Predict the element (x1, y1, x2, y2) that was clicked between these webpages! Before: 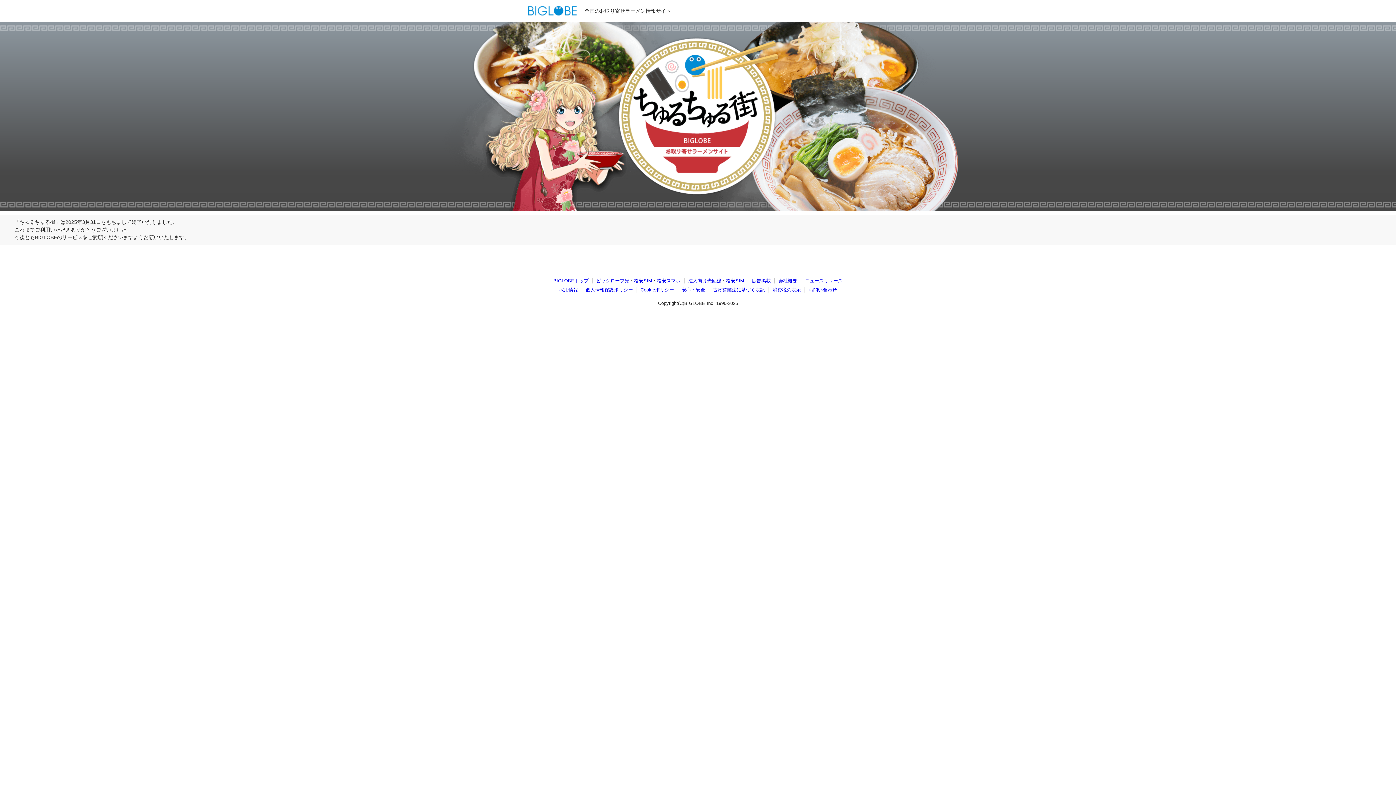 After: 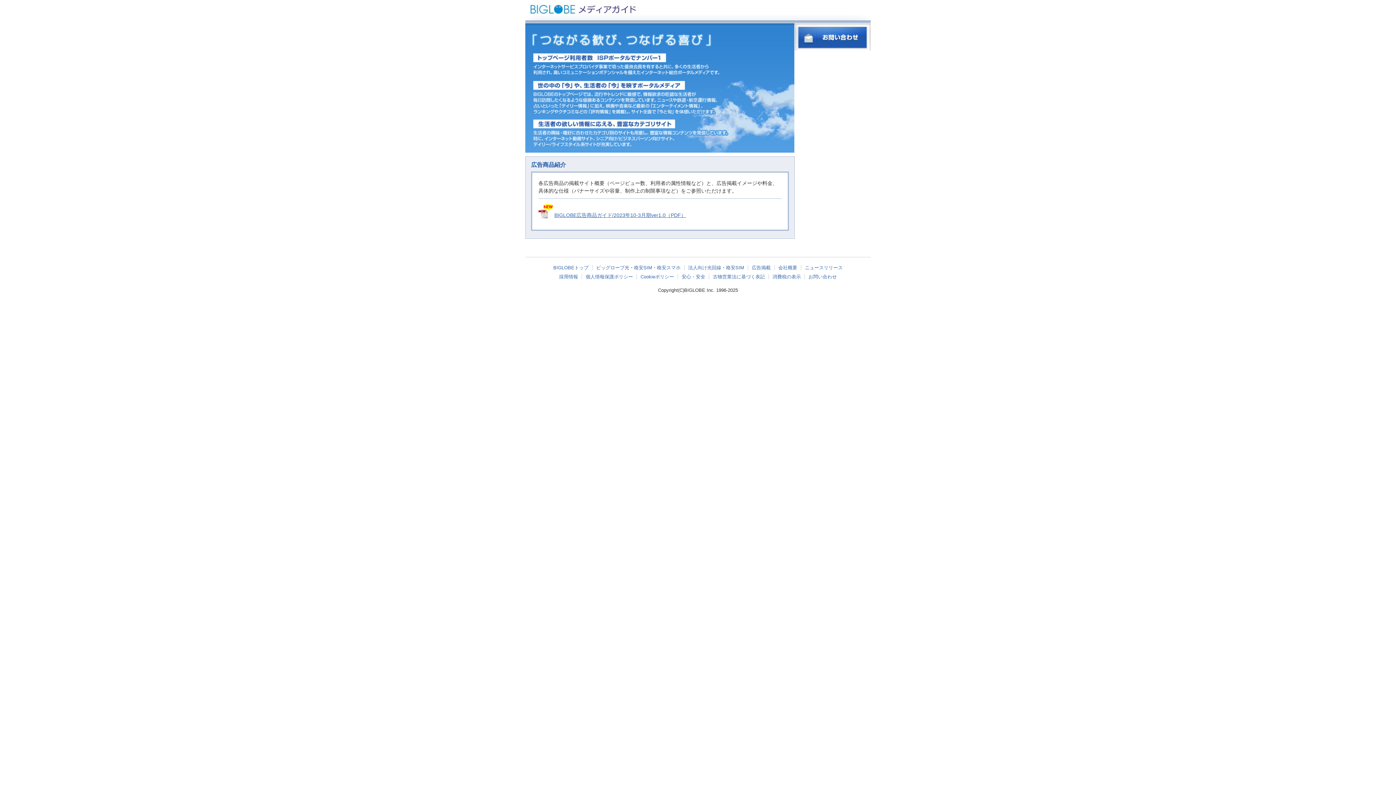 Action: bbox: (752, 278, 770, 283) label: 広告掲載